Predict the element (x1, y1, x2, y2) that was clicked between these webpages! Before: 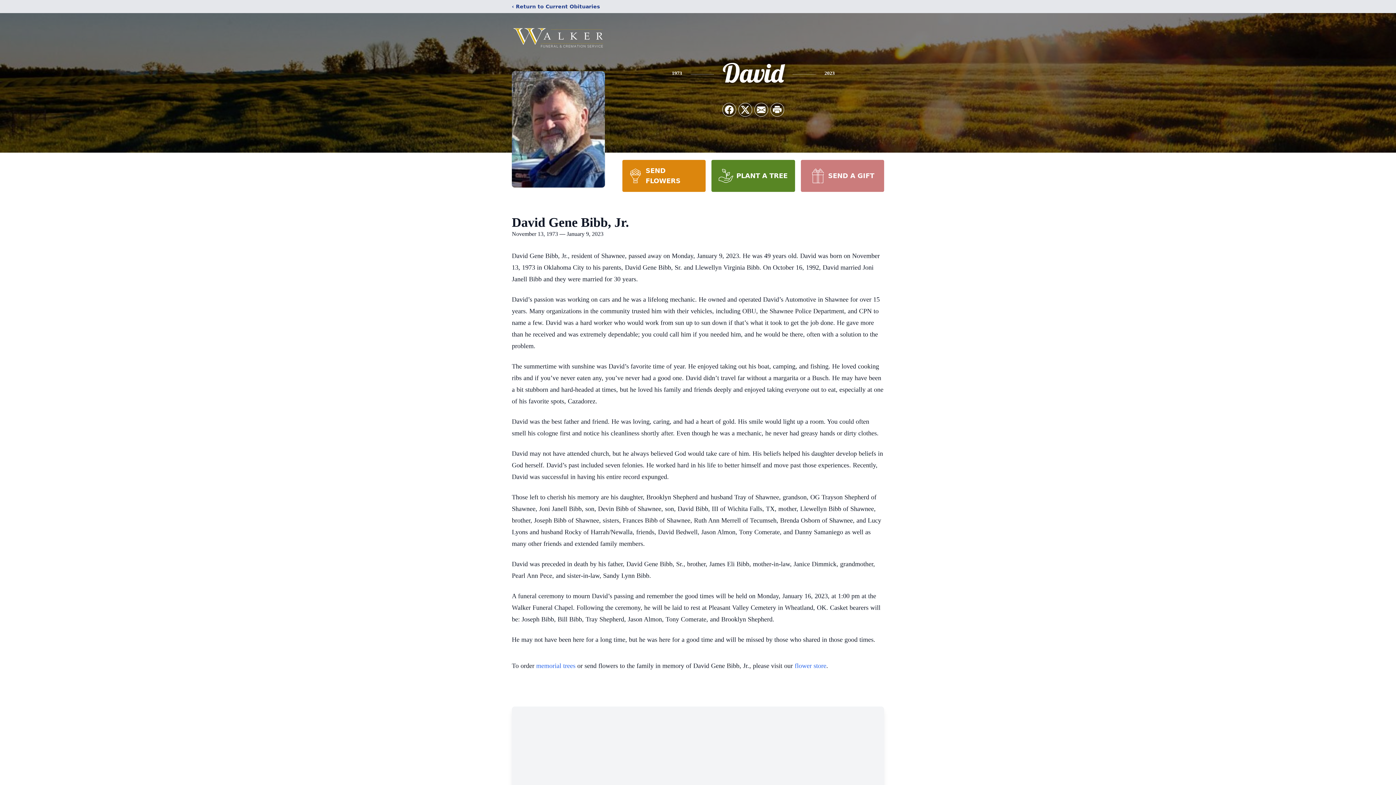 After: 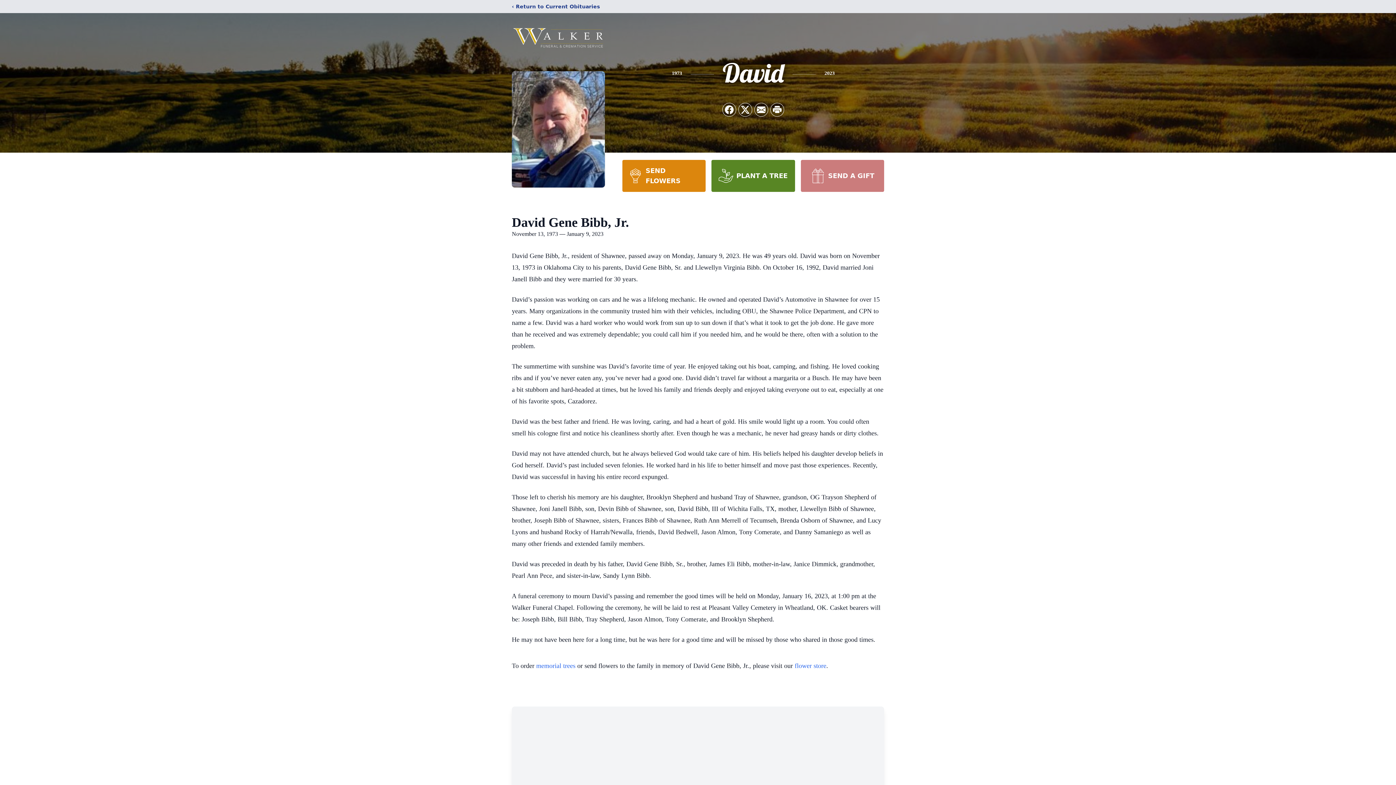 Action: bbox: (622, 160, 705, 192) label: SEND FLOWERS